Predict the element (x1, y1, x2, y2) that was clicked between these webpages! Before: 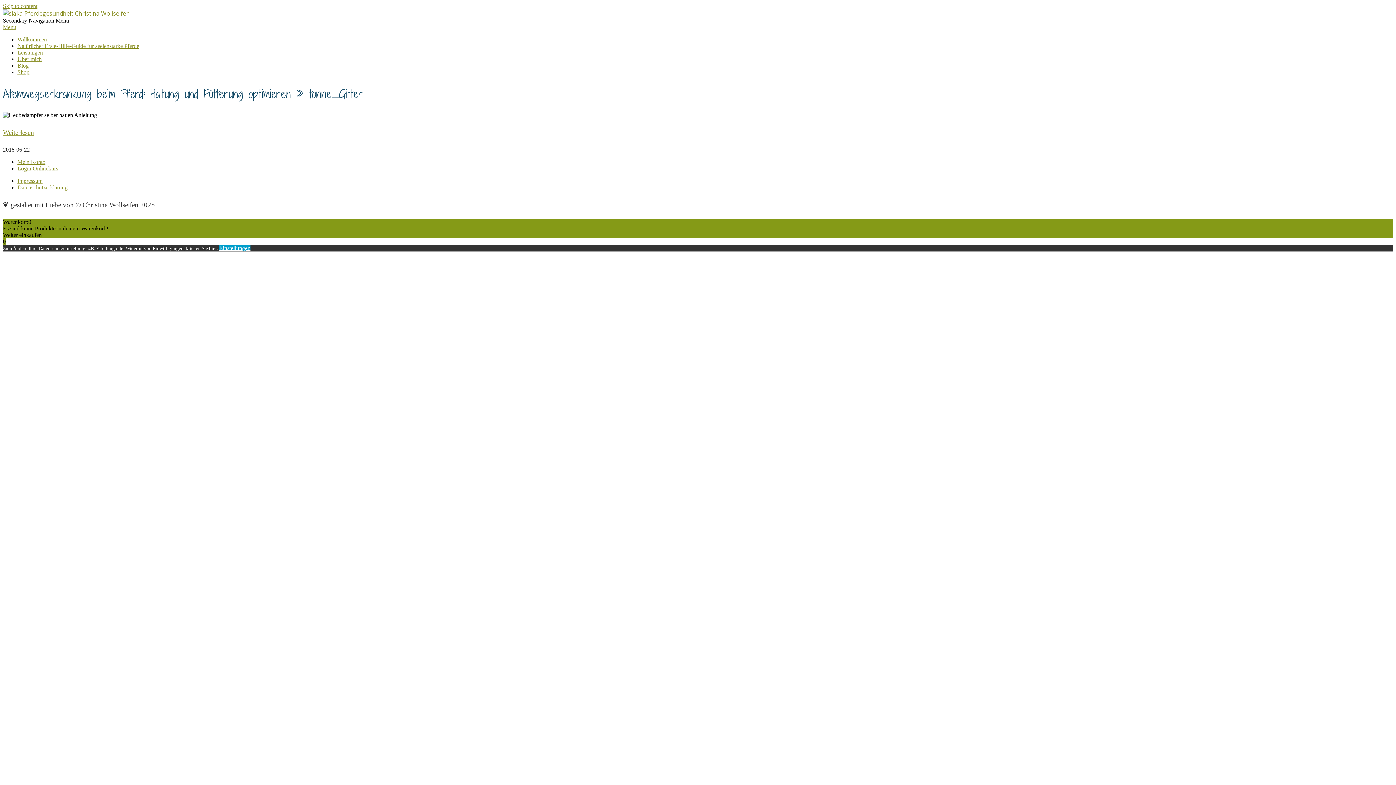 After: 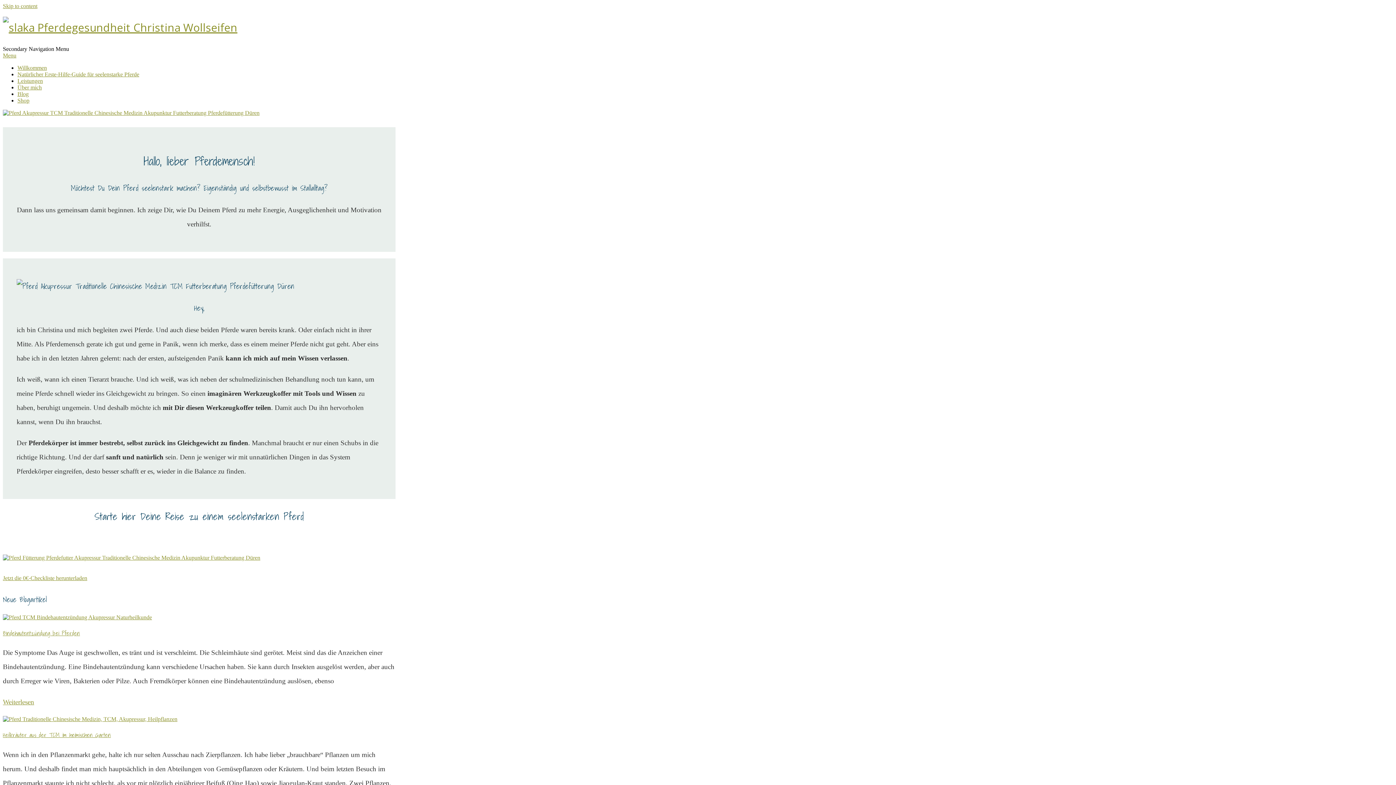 Action: bbox: (2, 9, 129, 17)